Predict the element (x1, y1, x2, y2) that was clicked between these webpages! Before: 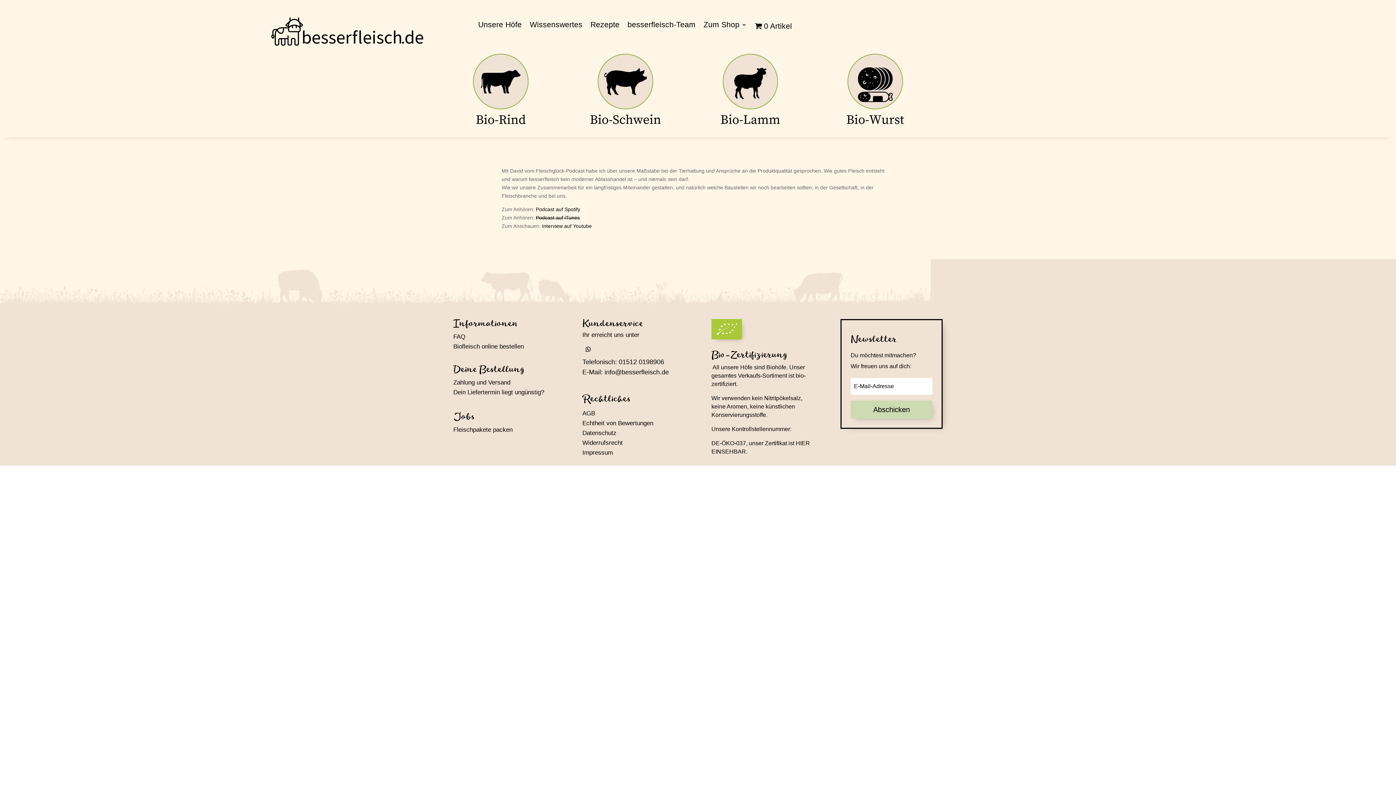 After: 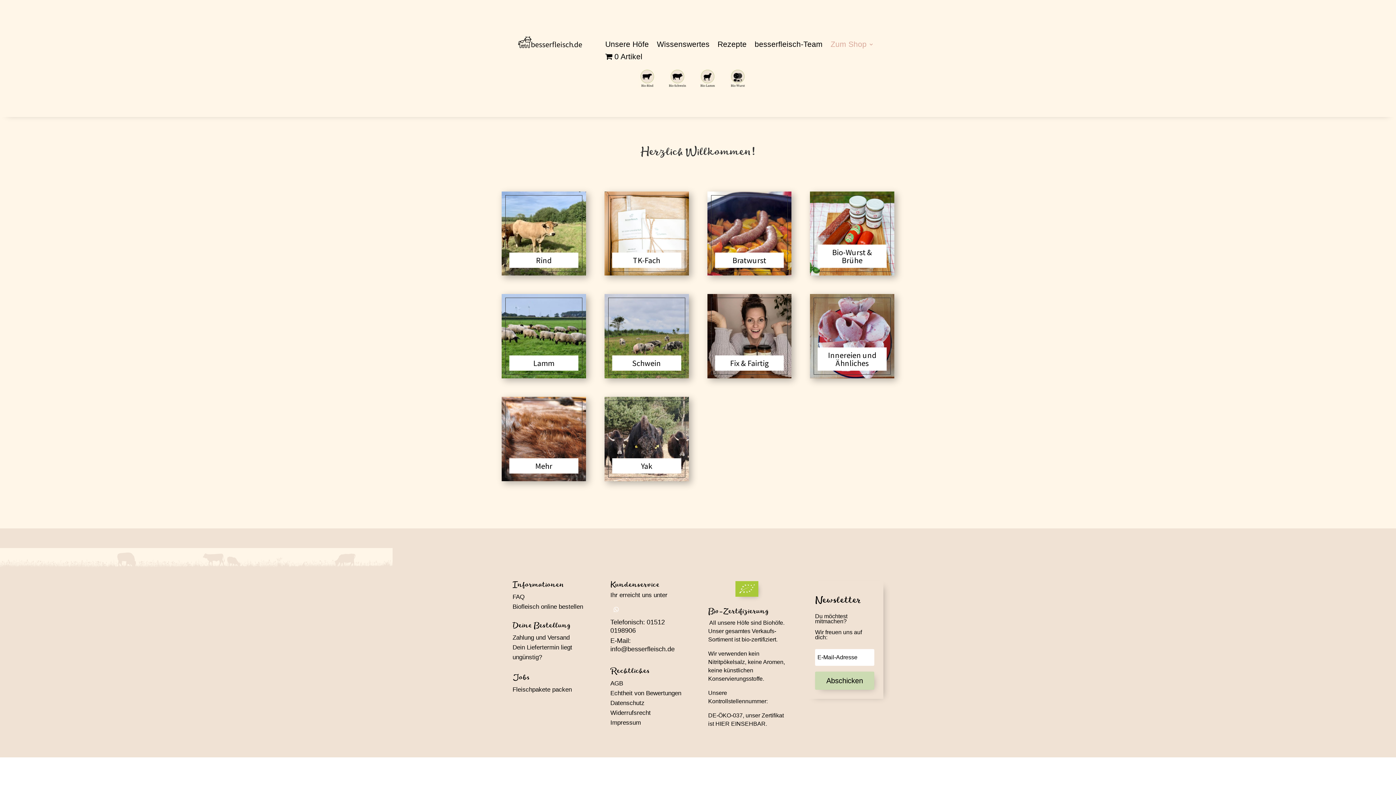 Action: label: Zum Shop bbox: (703, 22, 746, 32)